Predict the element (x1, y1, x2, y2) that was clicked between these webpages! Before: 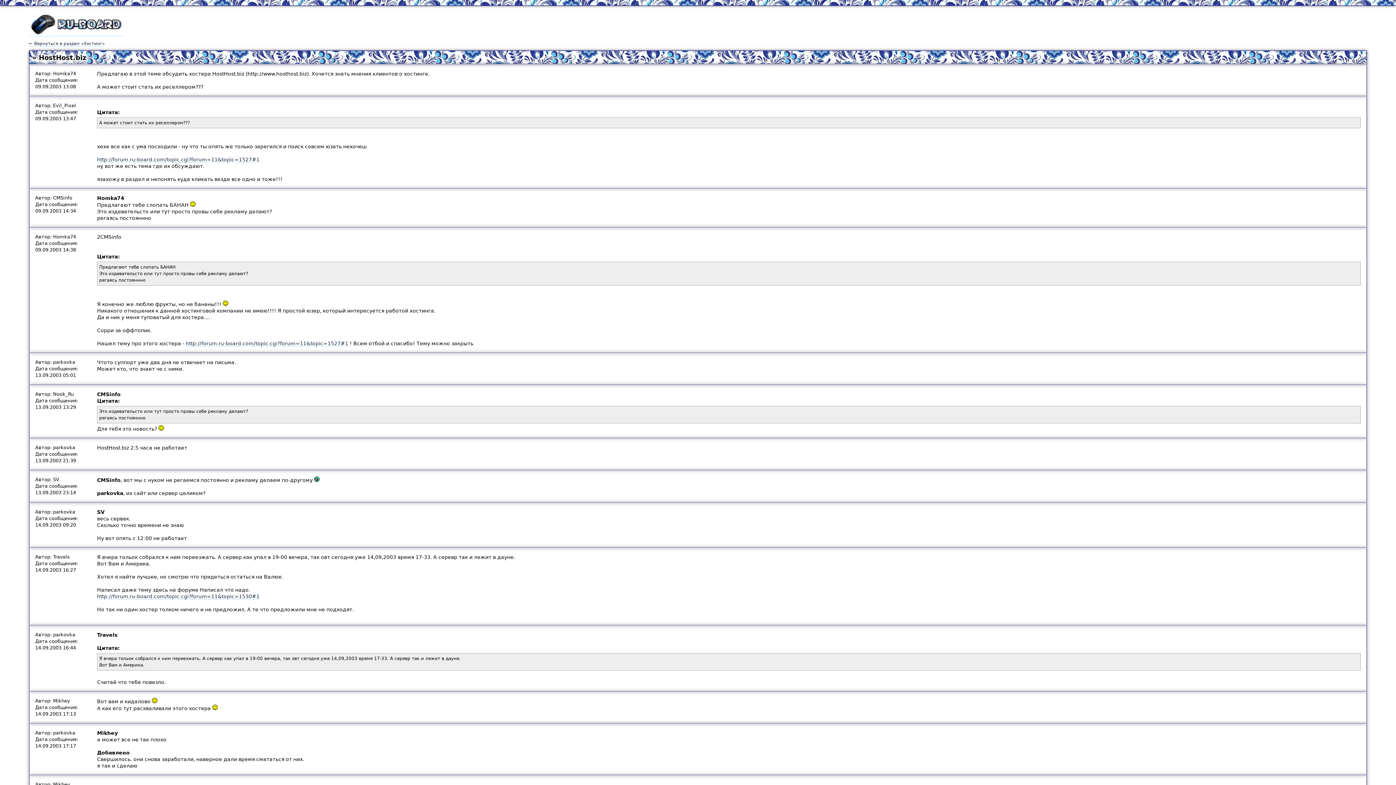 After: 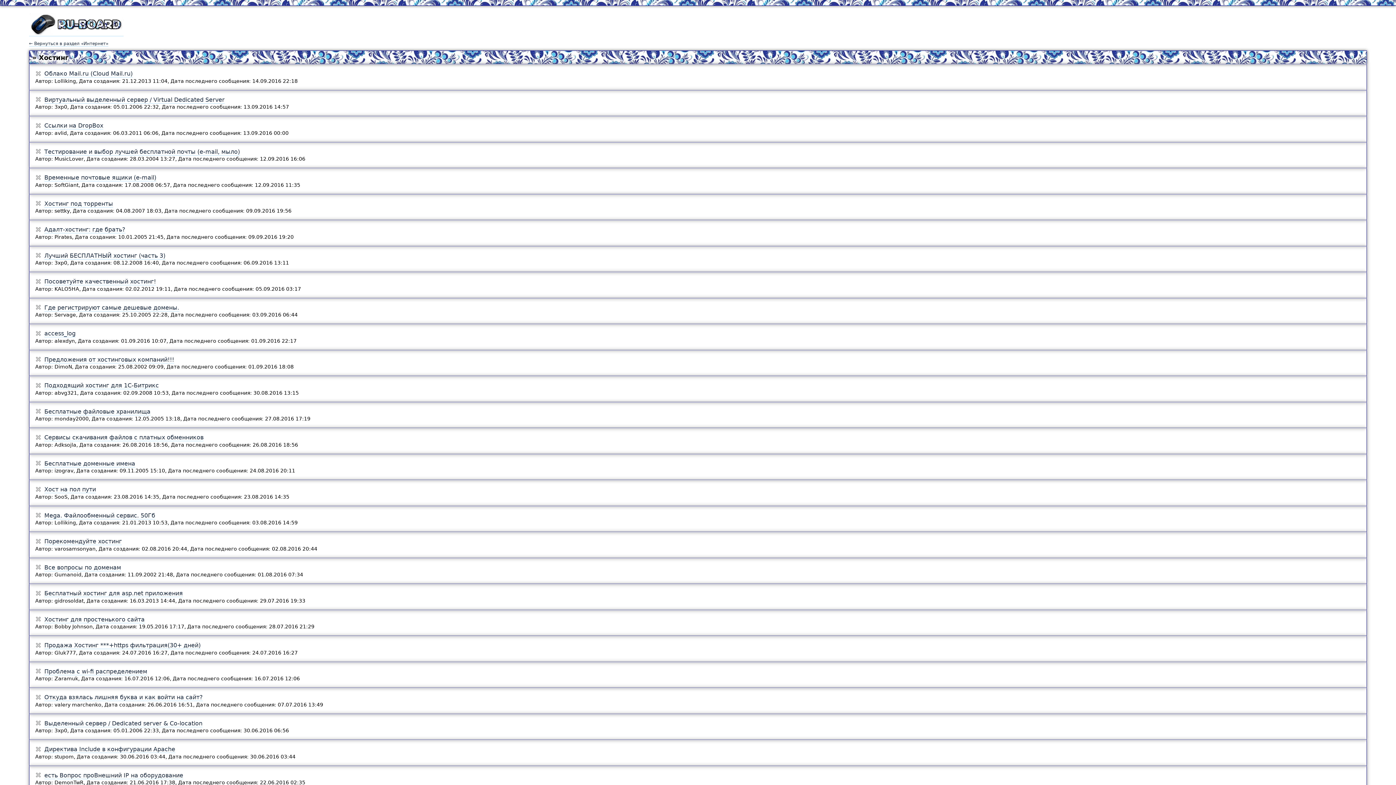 Action: bbox: (29, 41, 104, 46) label: ← Вернуться в раздел «Хостинг»